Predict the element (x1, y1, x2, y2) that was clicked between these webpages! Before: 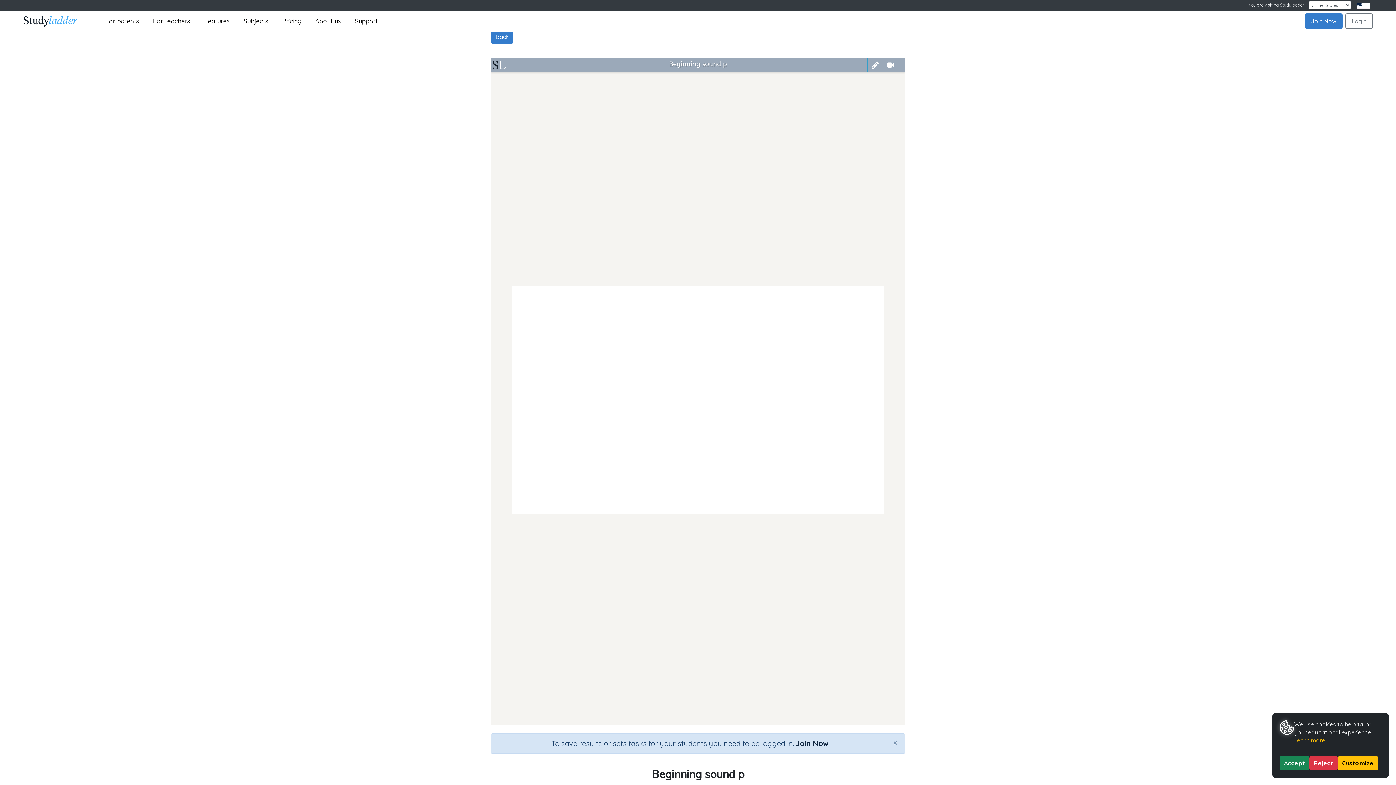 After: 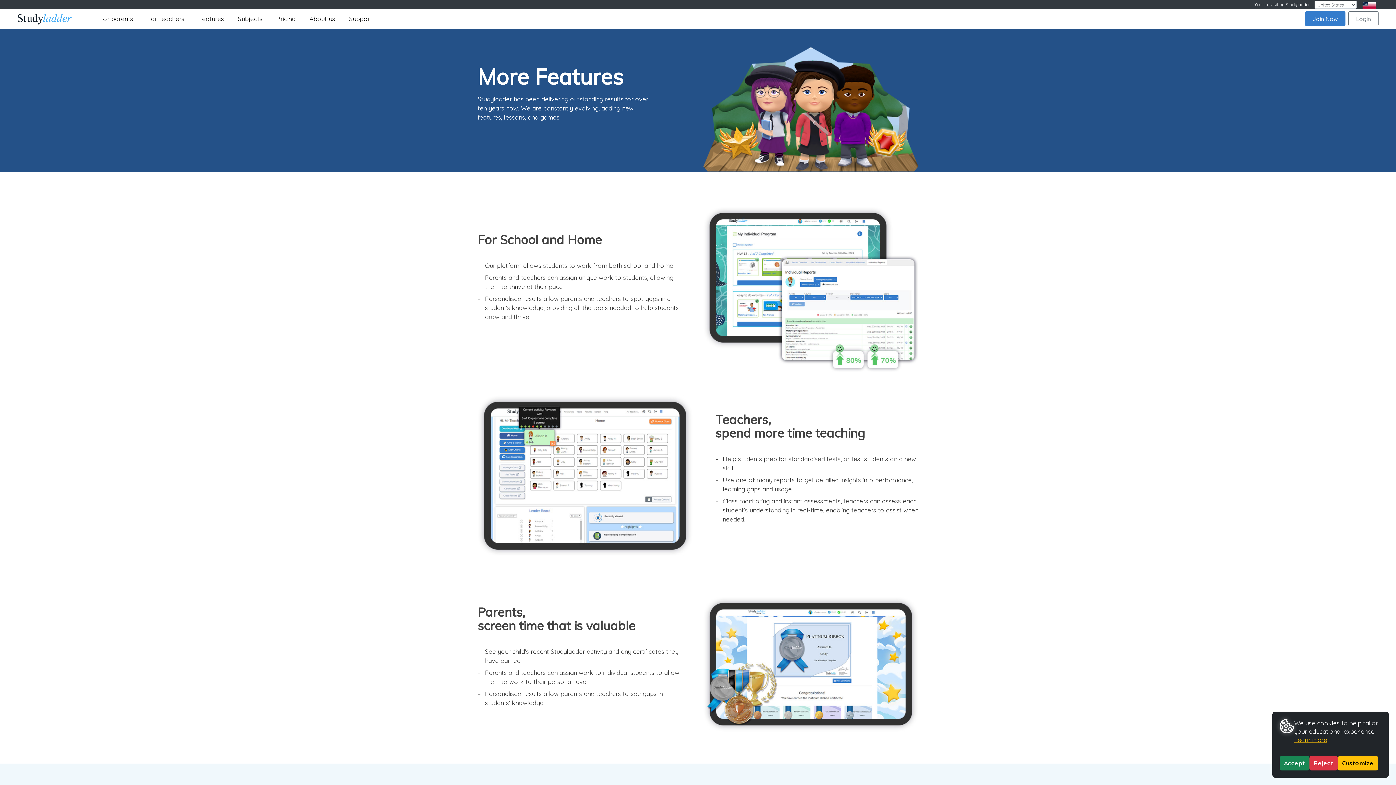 Action: bbox: (197, 13, 236, 28) label: Features